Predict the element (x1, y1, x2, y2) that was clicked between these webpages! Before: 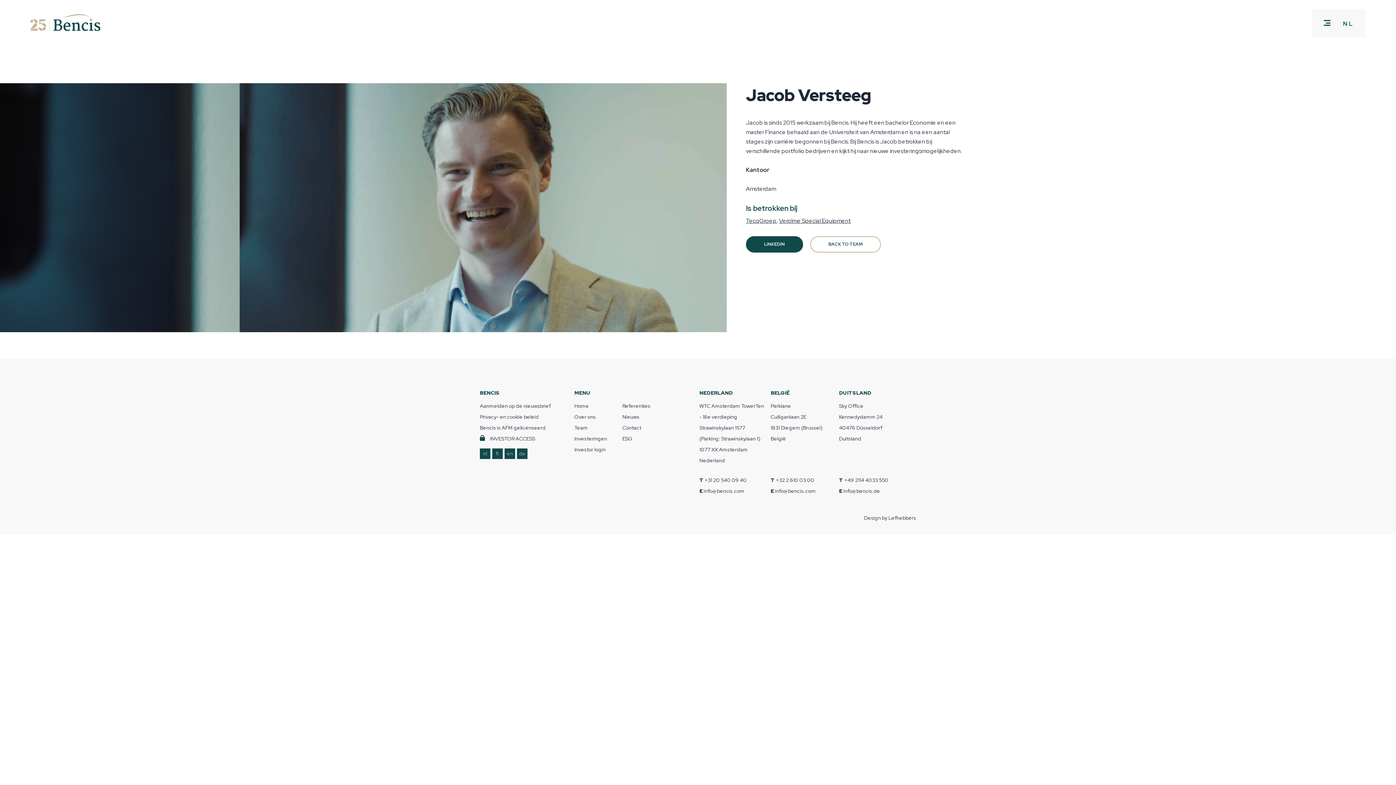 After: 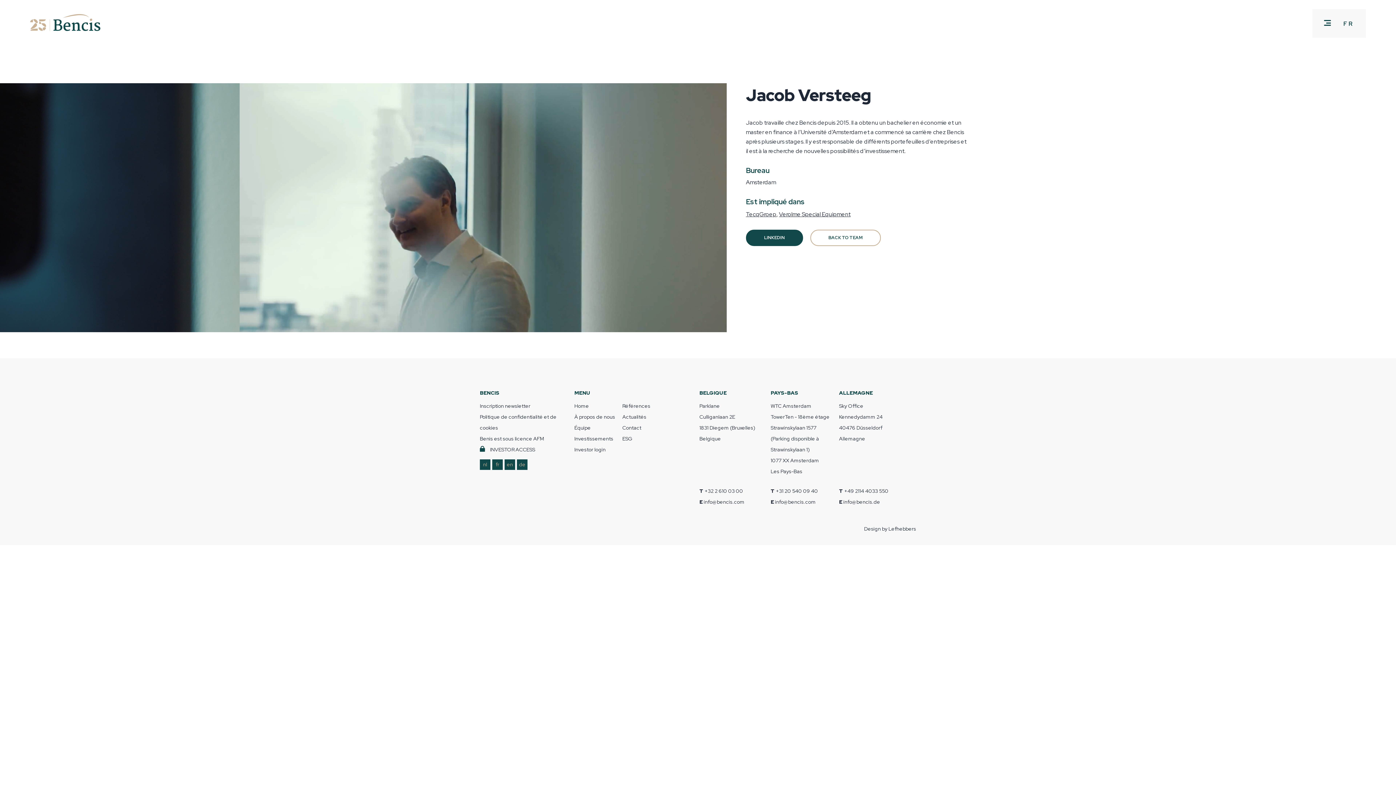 Action: label: fr bbox: (492, 448, 502, 459)